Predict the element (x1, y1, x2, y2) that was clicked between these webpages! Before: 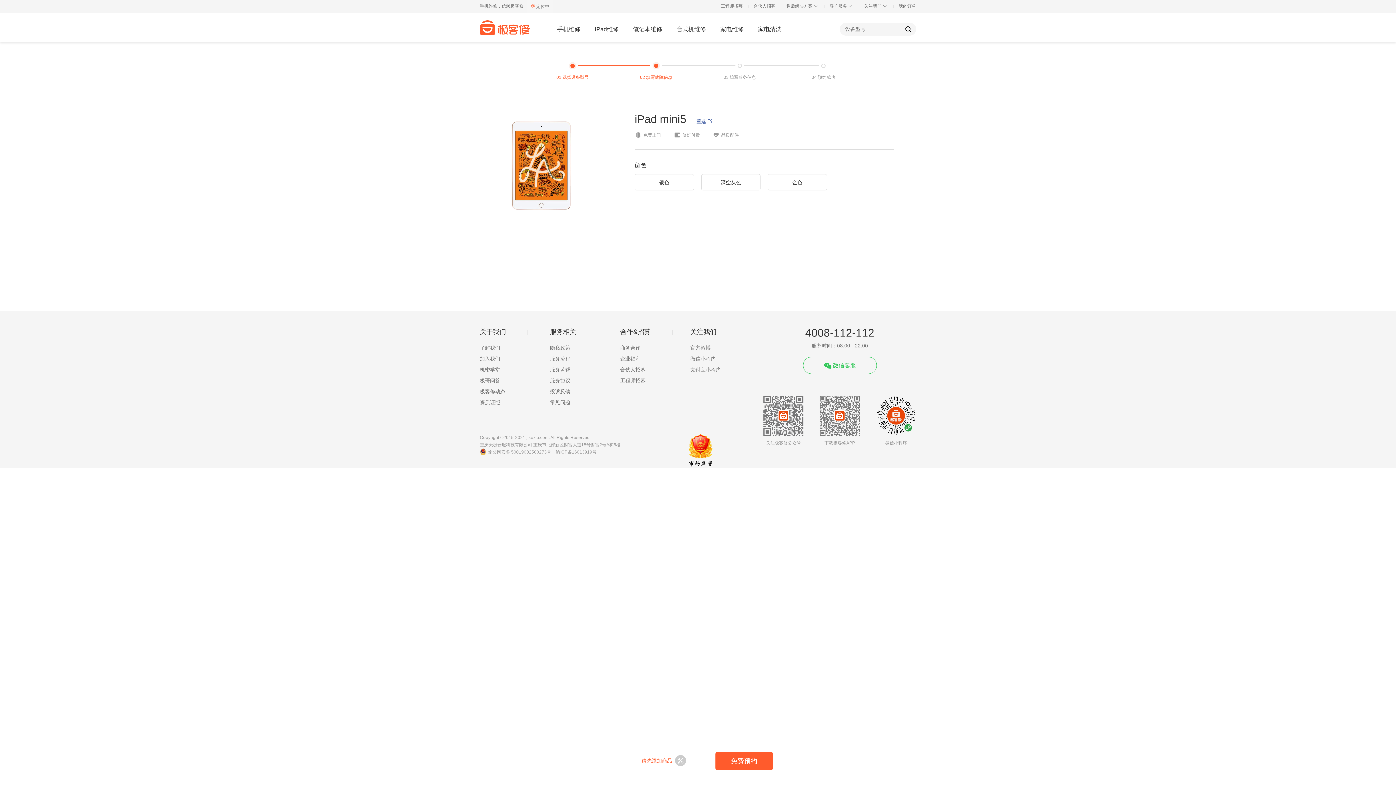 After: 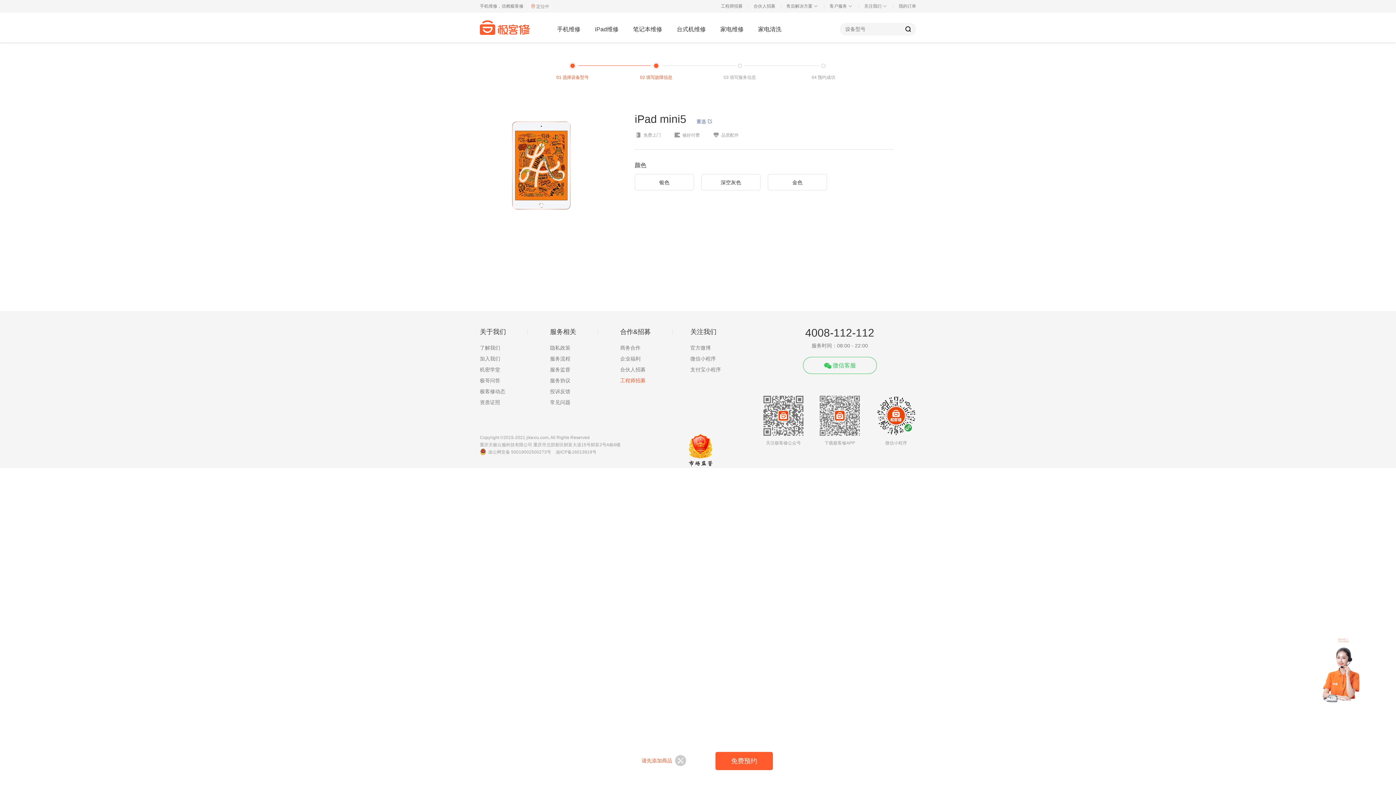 Action: bbox: (620, 377, 645, 383) label: 工程师招募